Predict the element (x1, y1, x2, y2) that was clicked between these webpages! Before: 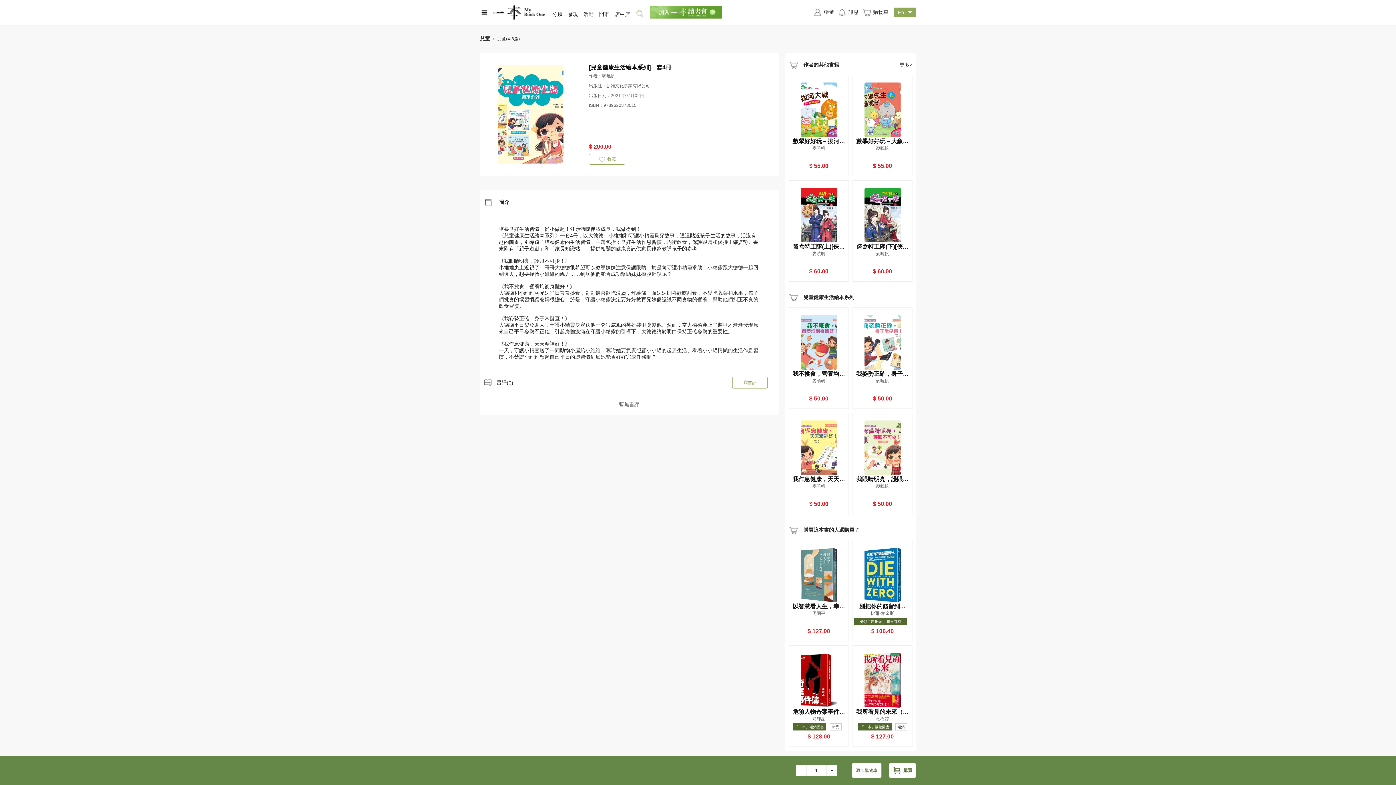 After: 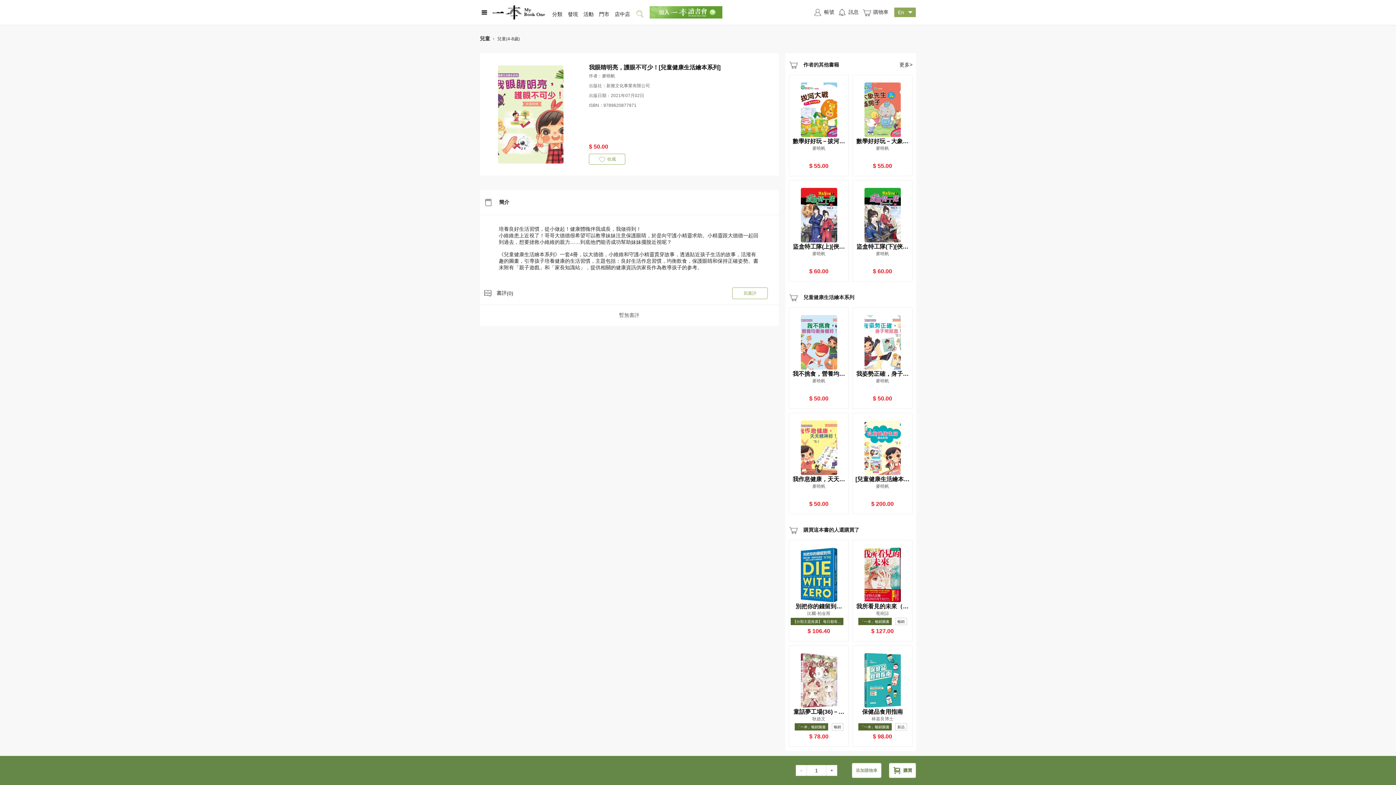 Action: bbox: (852, 413, 912, 514) label: 我眼睛明亮，護眼不可少！[兒童健康生活繪本系列]
麥曉帆
$ 50.00